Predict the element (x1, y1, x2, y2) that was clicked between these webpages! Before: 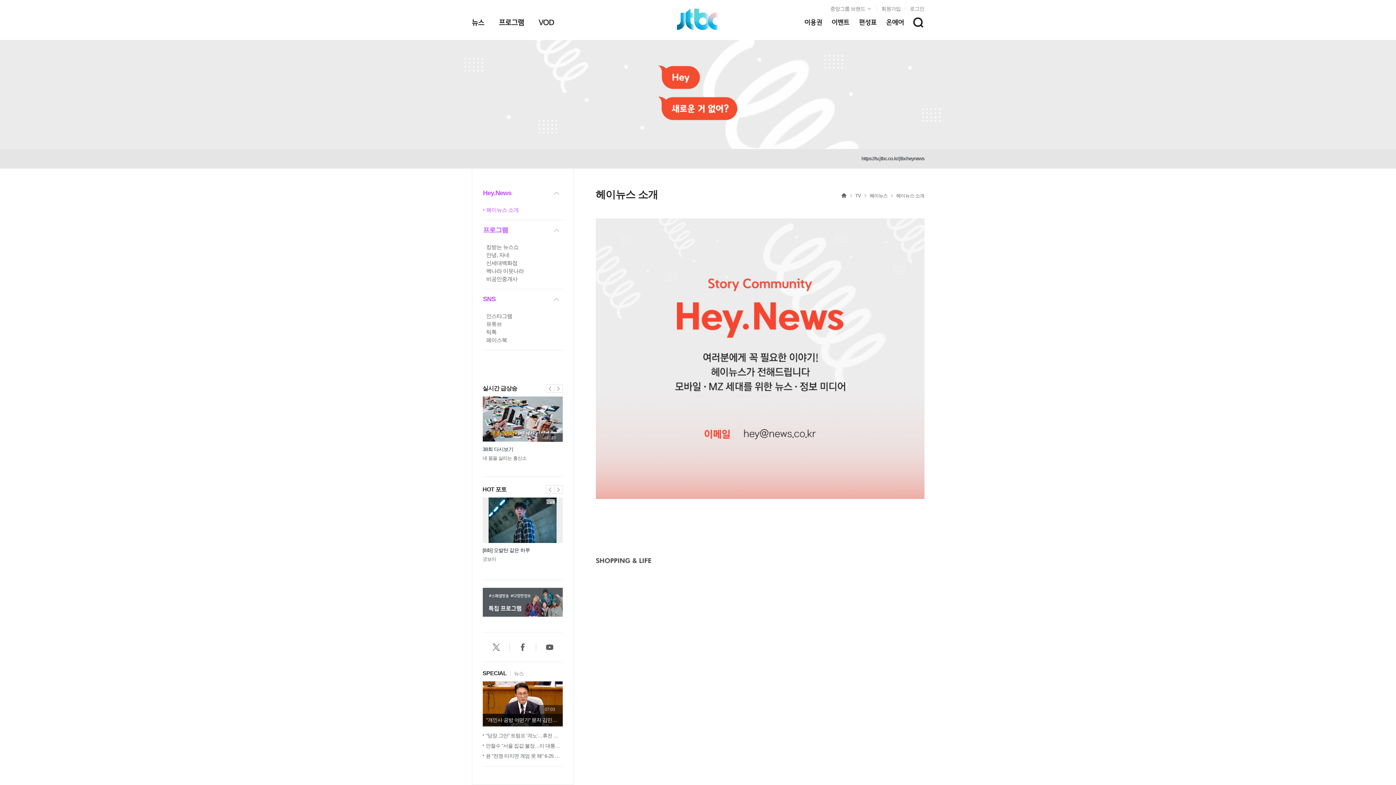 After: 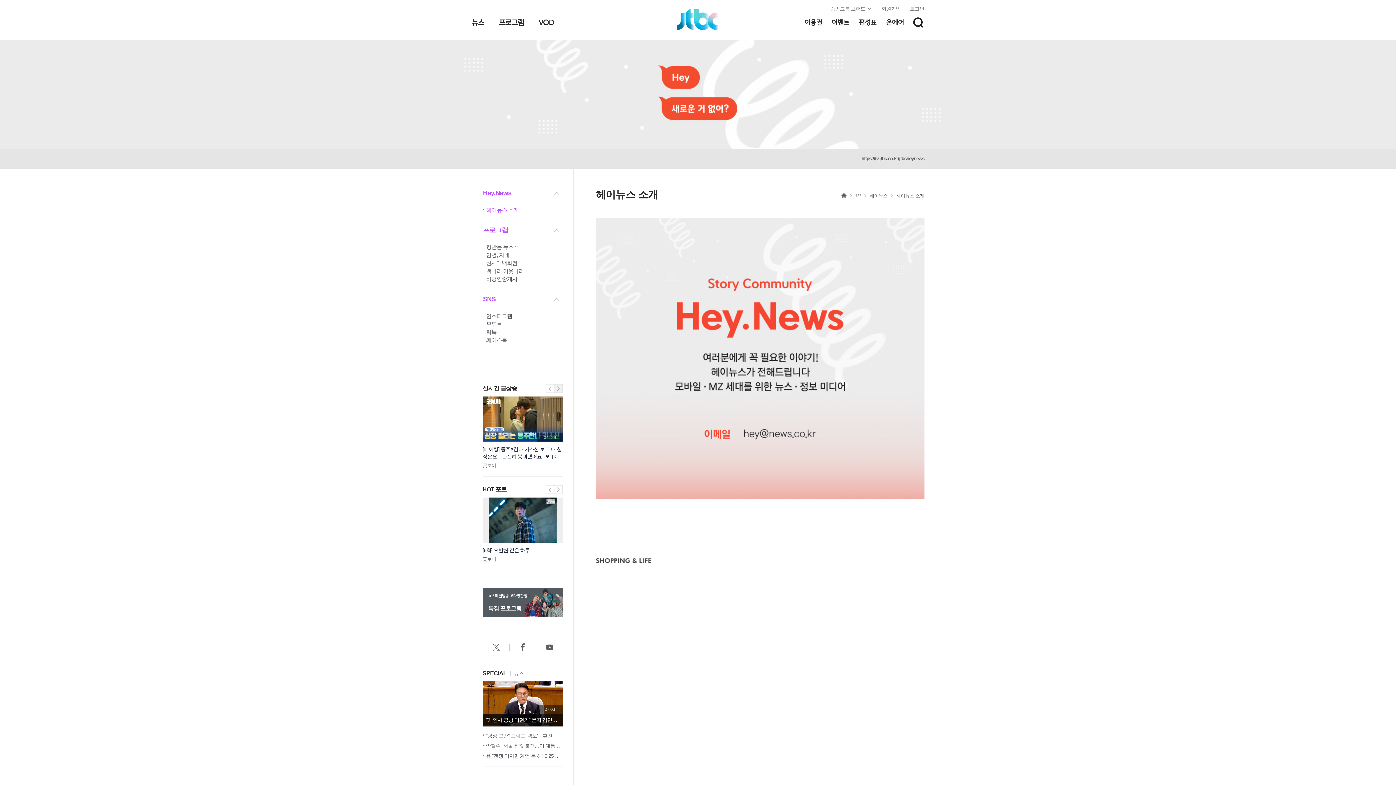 Action: label: 다음 실시간 급상승 보기 bbox: (554, 384, 562, 393)